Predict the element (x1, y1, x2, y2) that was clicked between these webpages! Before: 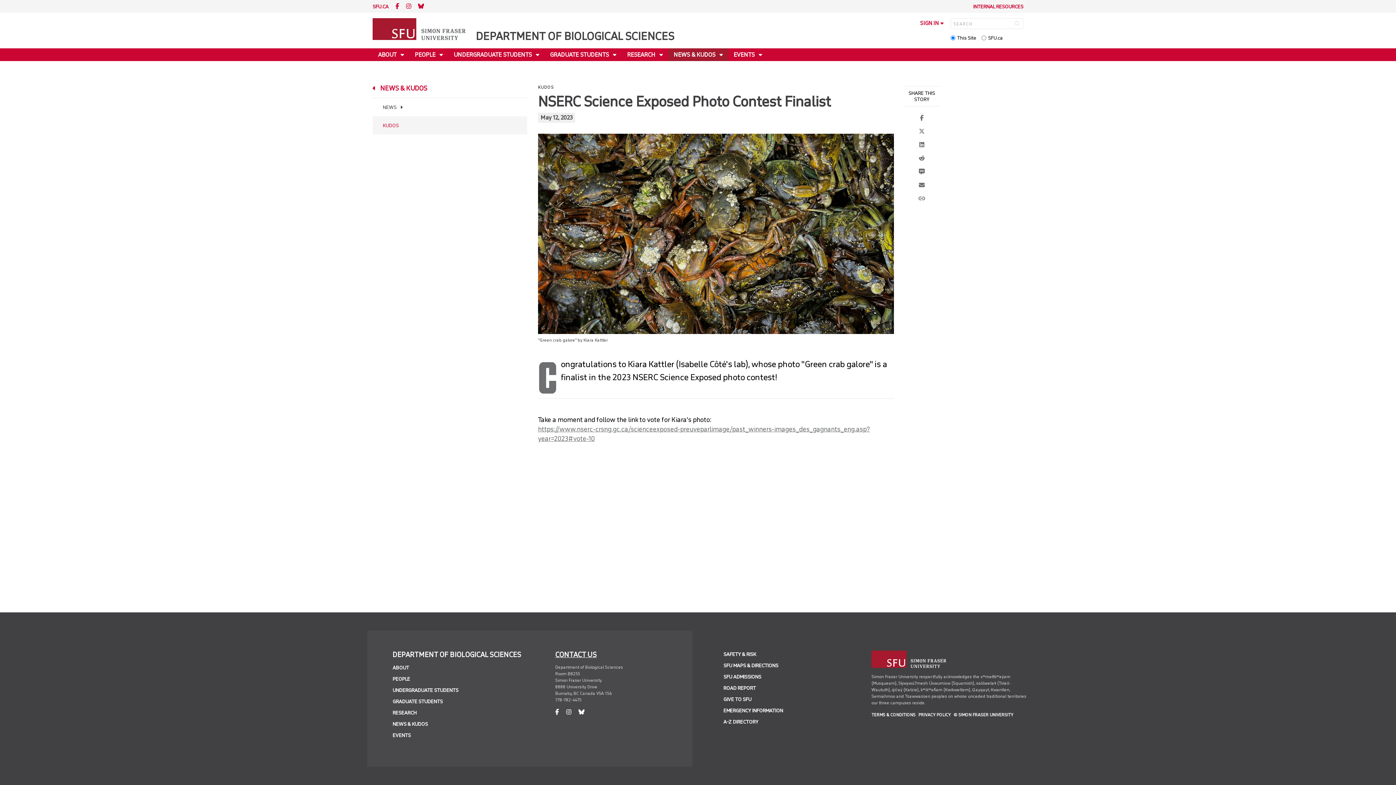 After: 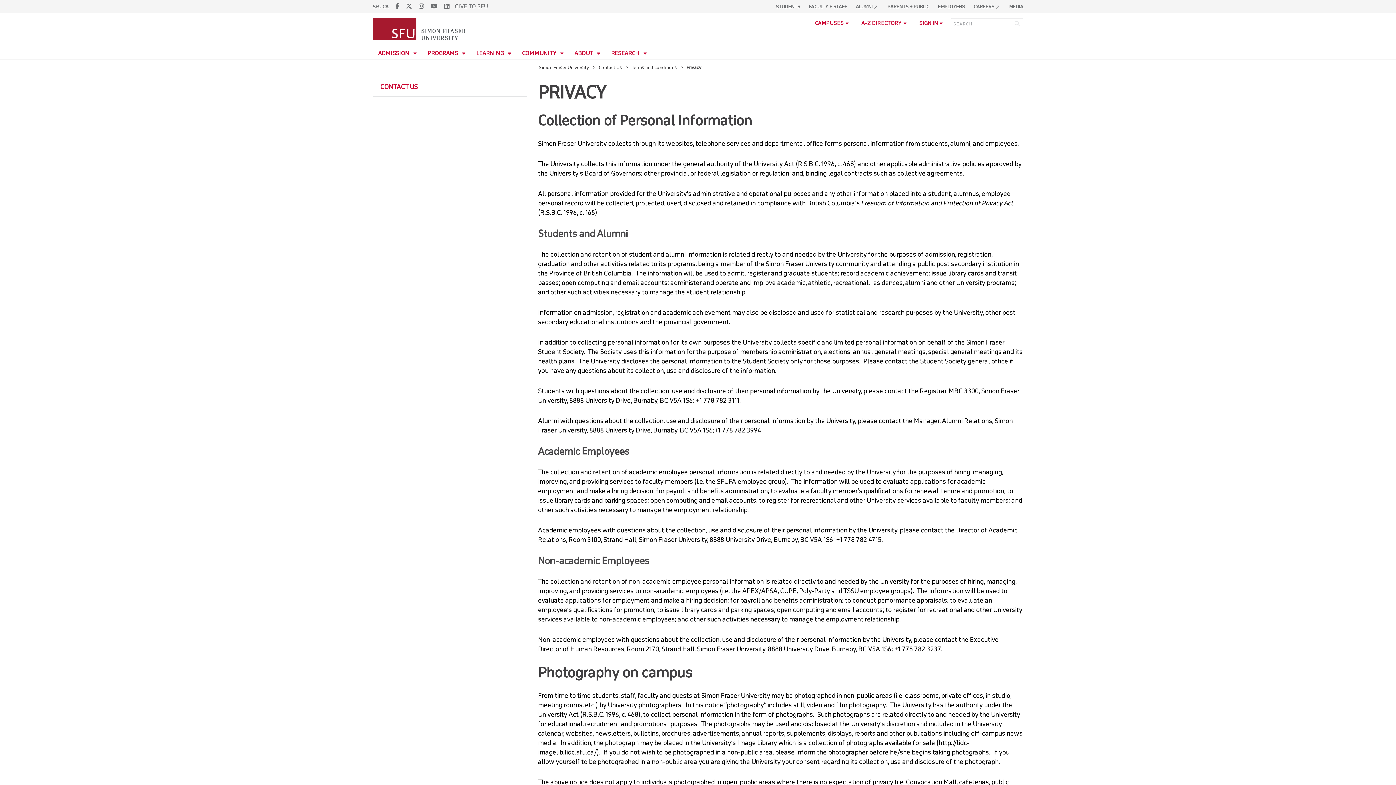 Action: bbox: (918, 712, 951, 718) label: PRIVACY POLICY